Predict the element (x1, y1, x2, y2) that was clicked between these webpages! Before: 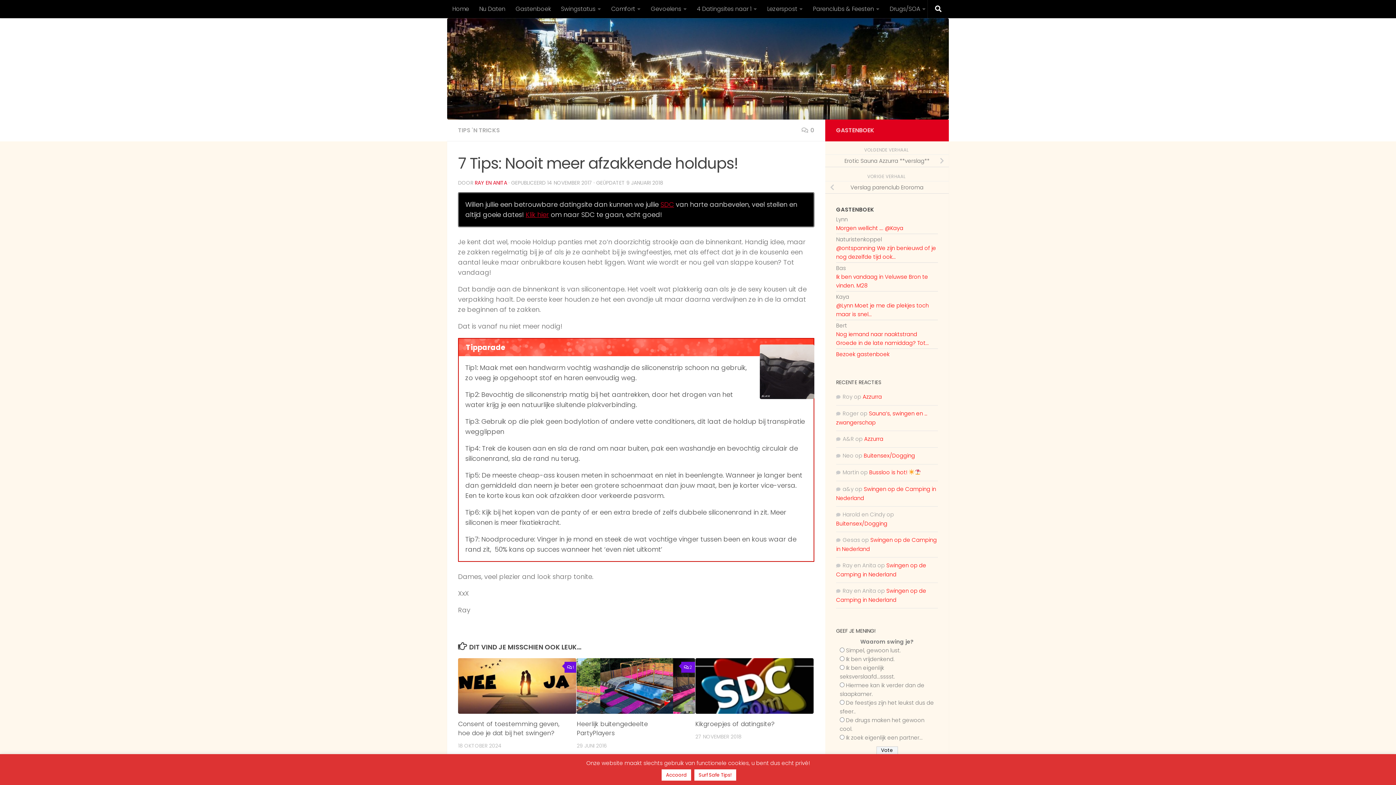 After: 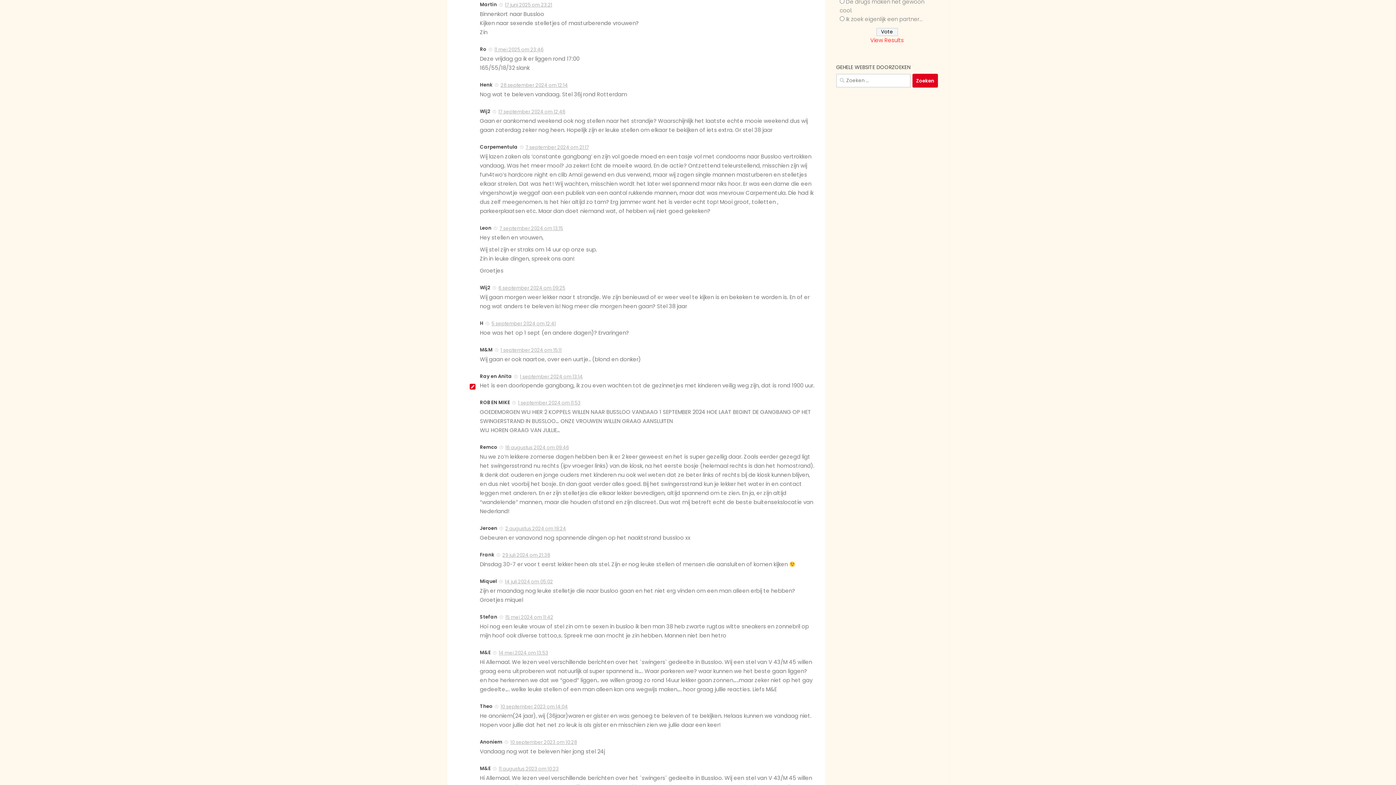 Action: label: Bussloo is hot!  bbox: (869, 468, 921, 476)